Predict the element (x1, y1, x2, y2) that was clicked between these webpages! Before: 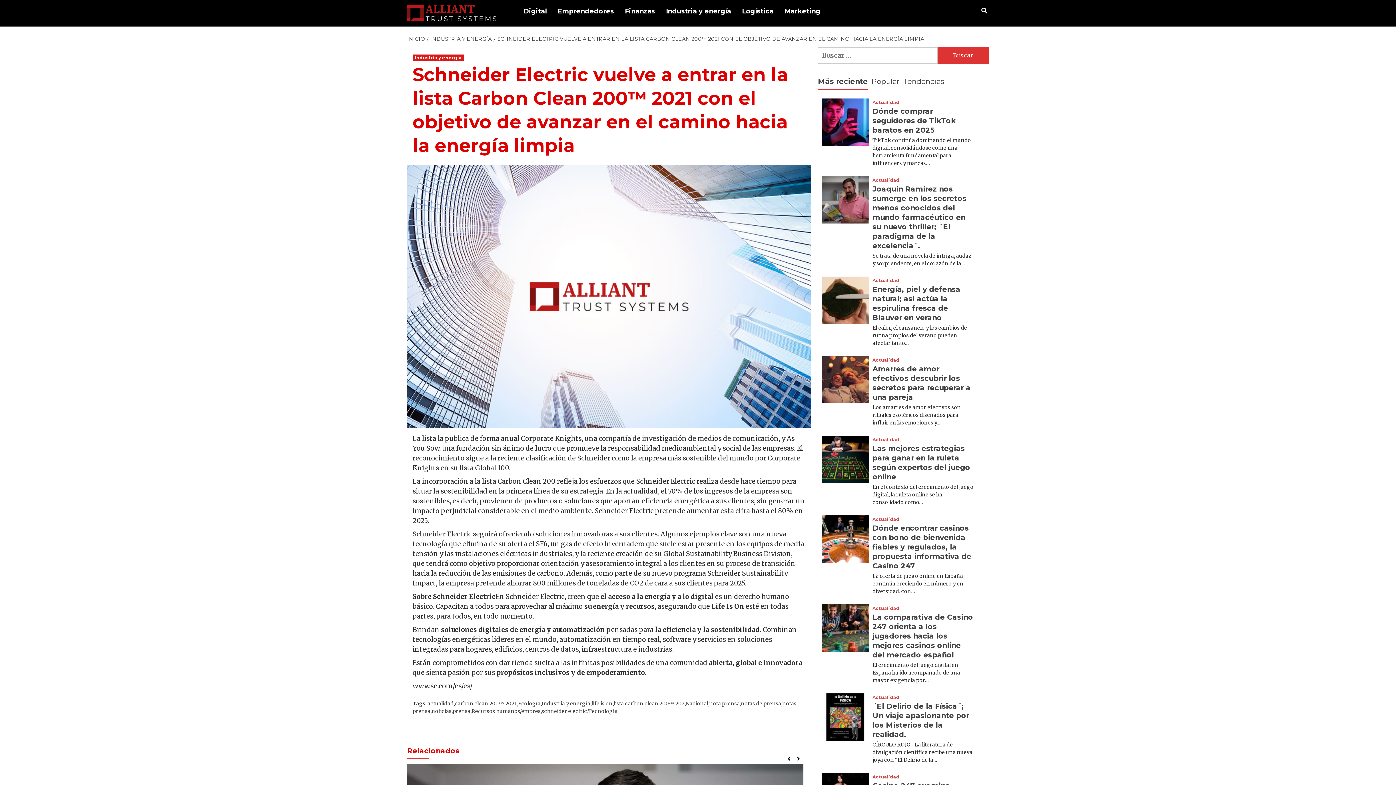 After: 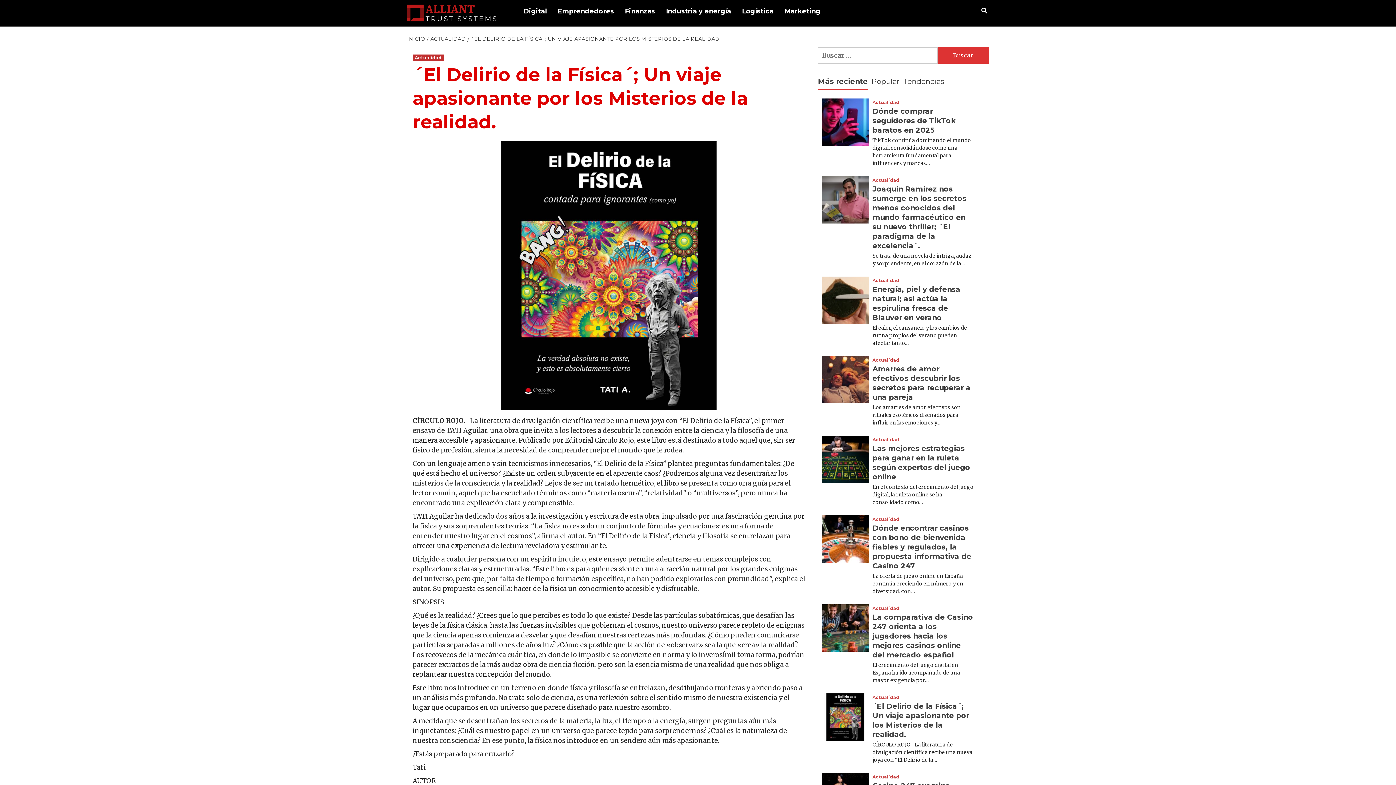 Action: bbox: (821, 712, 869, 720)